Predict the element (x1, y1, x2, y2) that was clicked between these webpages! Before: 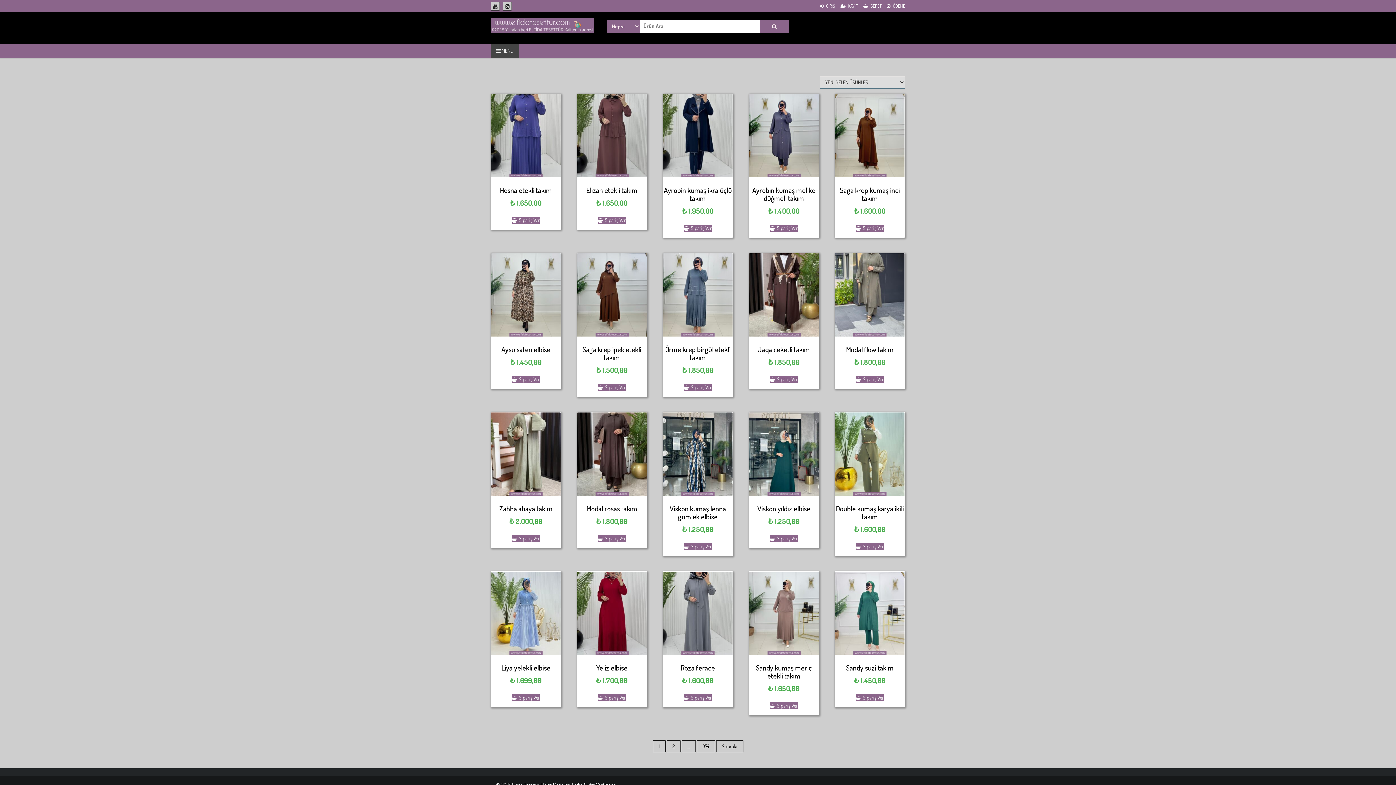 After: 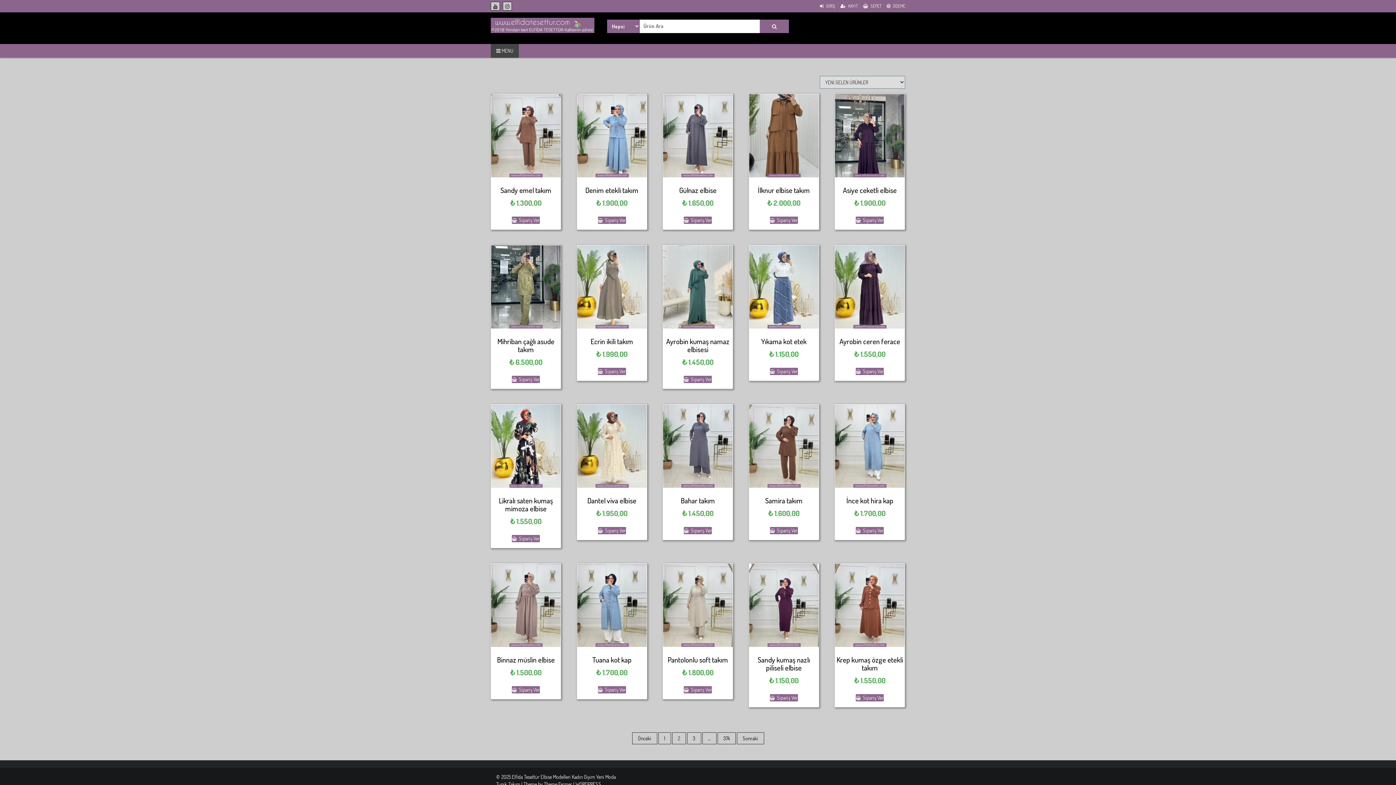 Action: bbox: (716, 740, 743, 752) label: Sonraki